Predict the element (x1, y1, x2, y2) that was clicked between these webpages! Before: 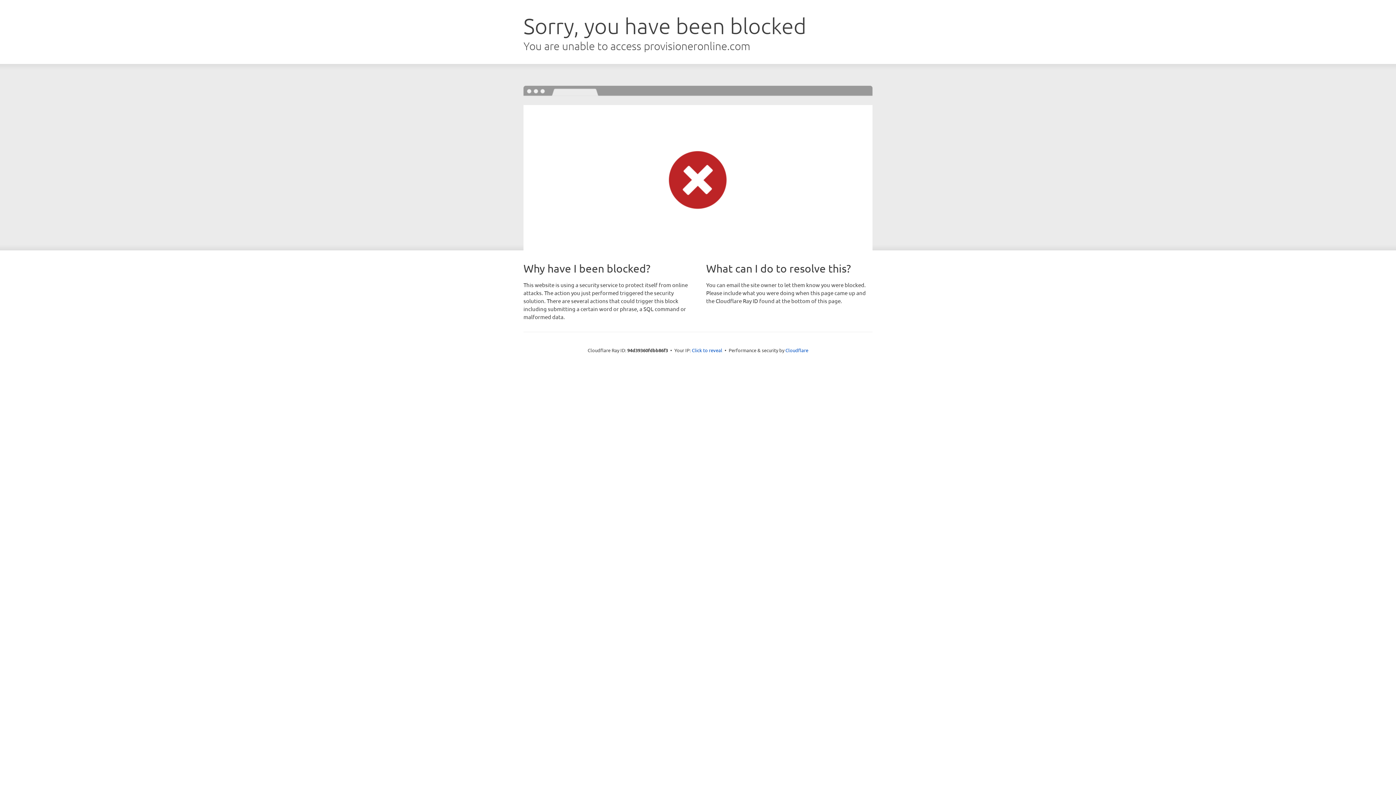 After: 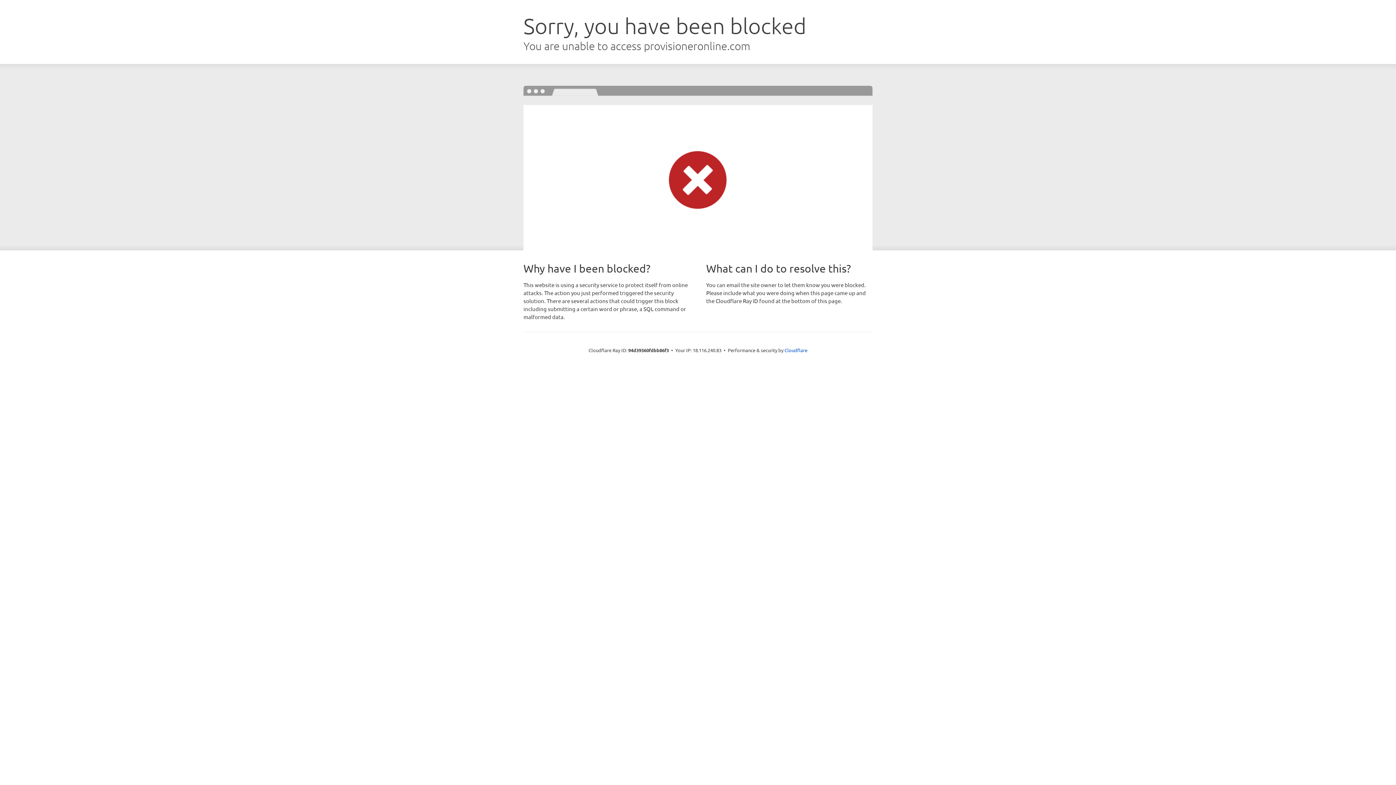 Action: bbox: (692, 346, 722, 353) label: Click to reveal